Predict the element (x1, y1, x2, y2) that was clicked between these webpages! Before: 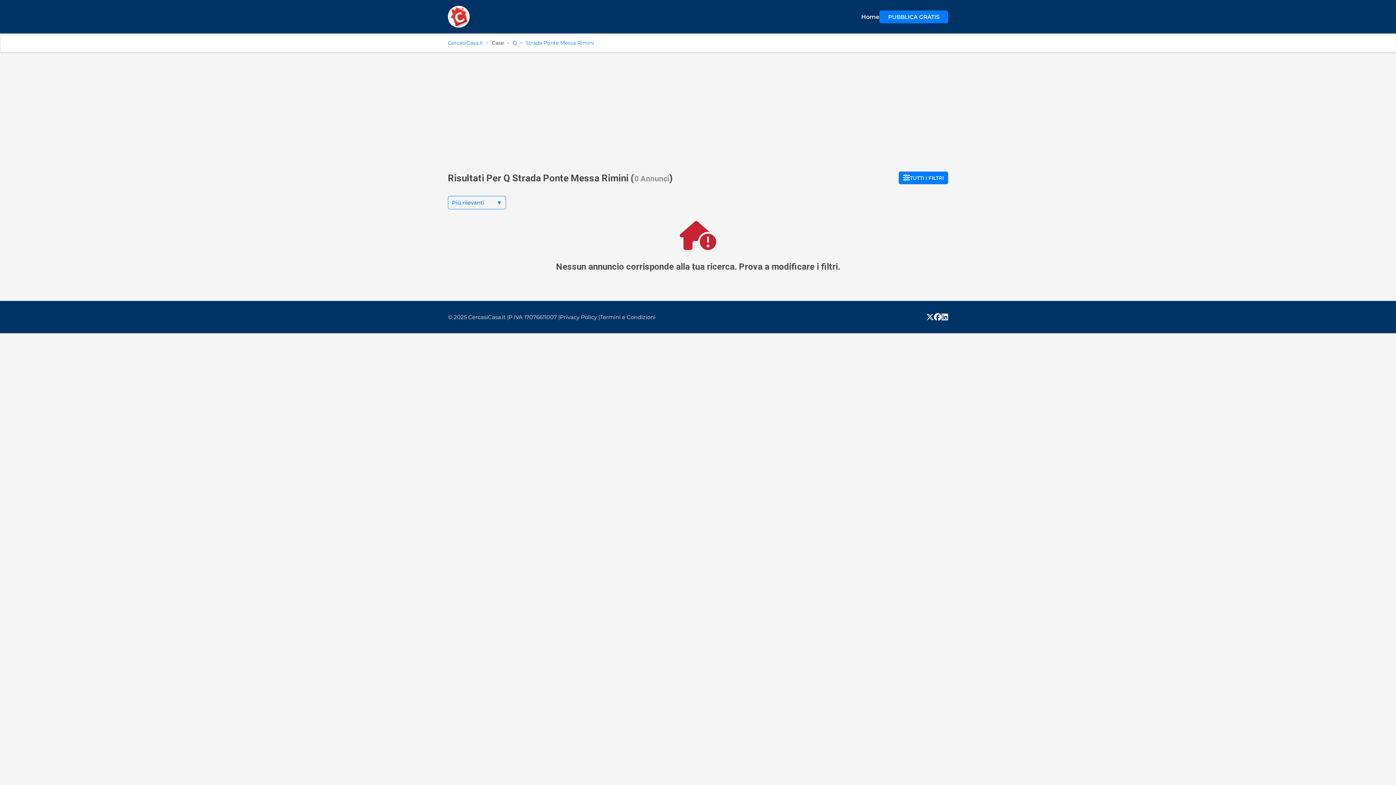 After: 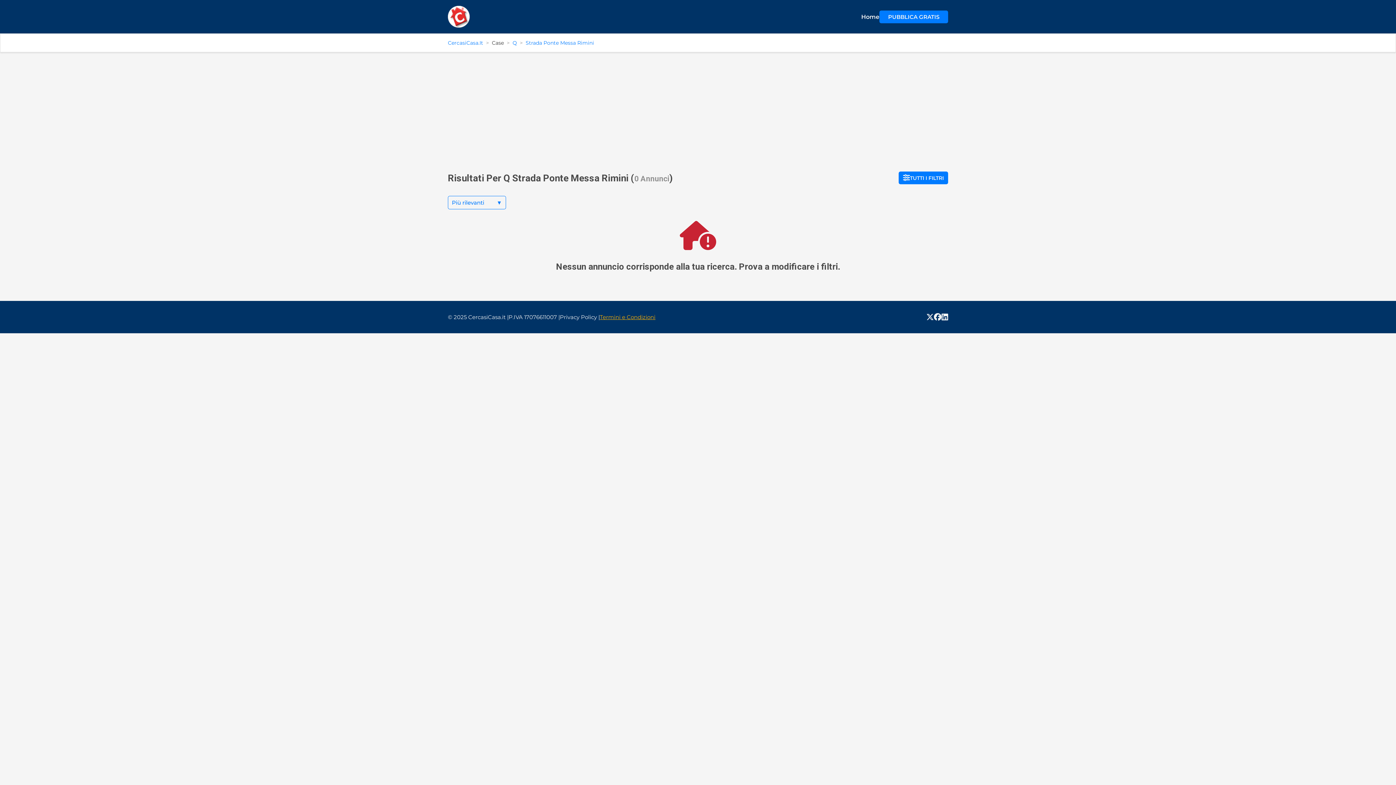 Action: label: Termini e Condizioni bbox: (600, 313, 655, 320)